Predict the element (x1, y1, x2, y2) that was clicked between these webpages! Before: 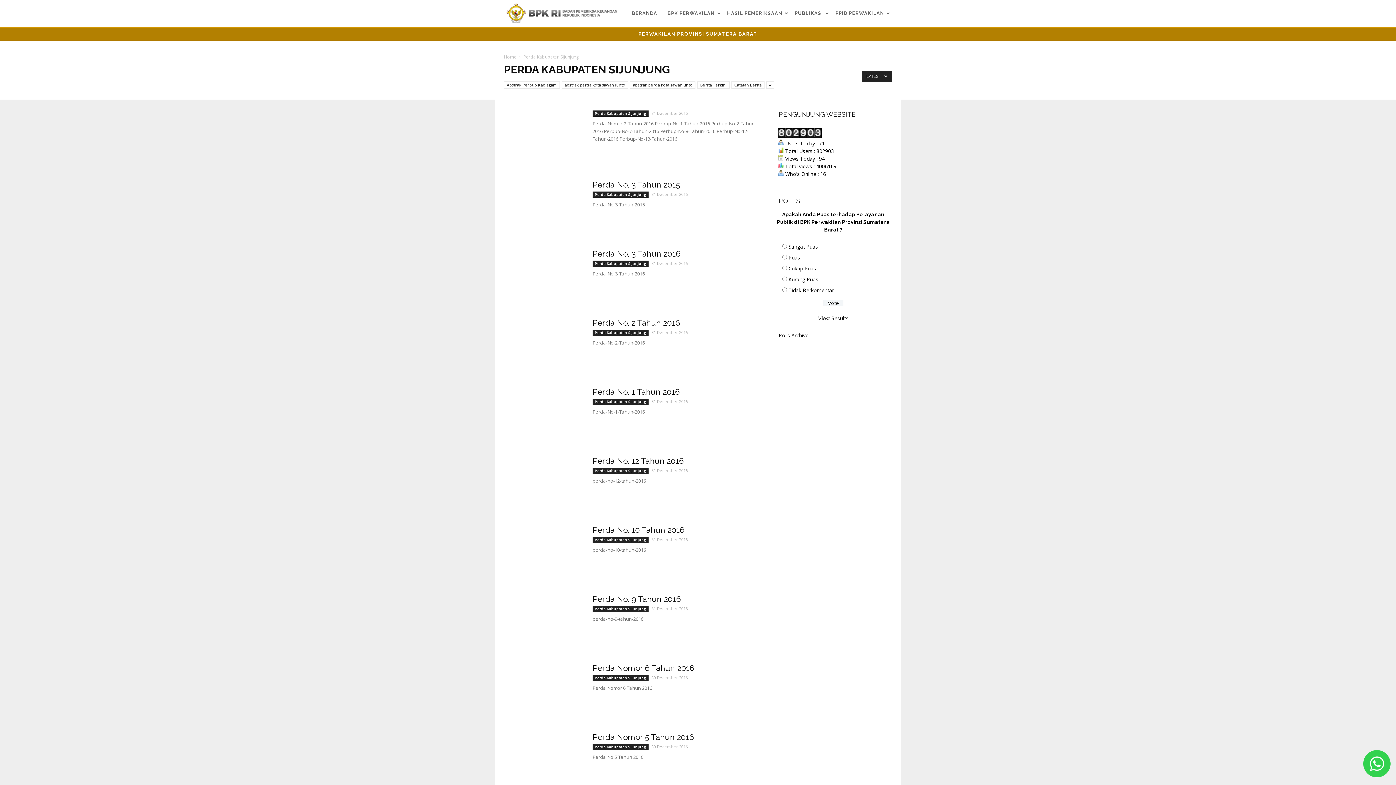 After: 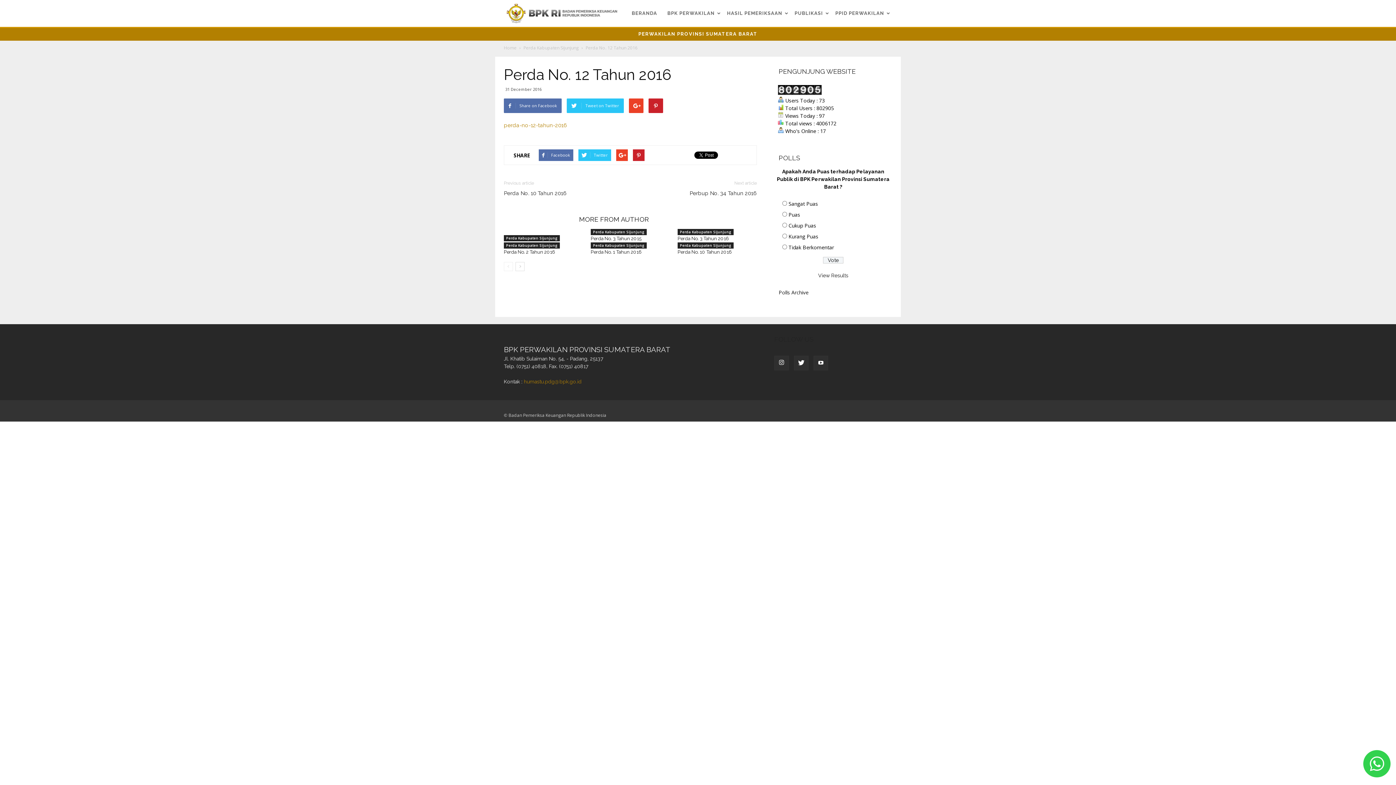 Action: bbox: (592, 456, 684, 465) label: Perda No. 12 Tahun 2016